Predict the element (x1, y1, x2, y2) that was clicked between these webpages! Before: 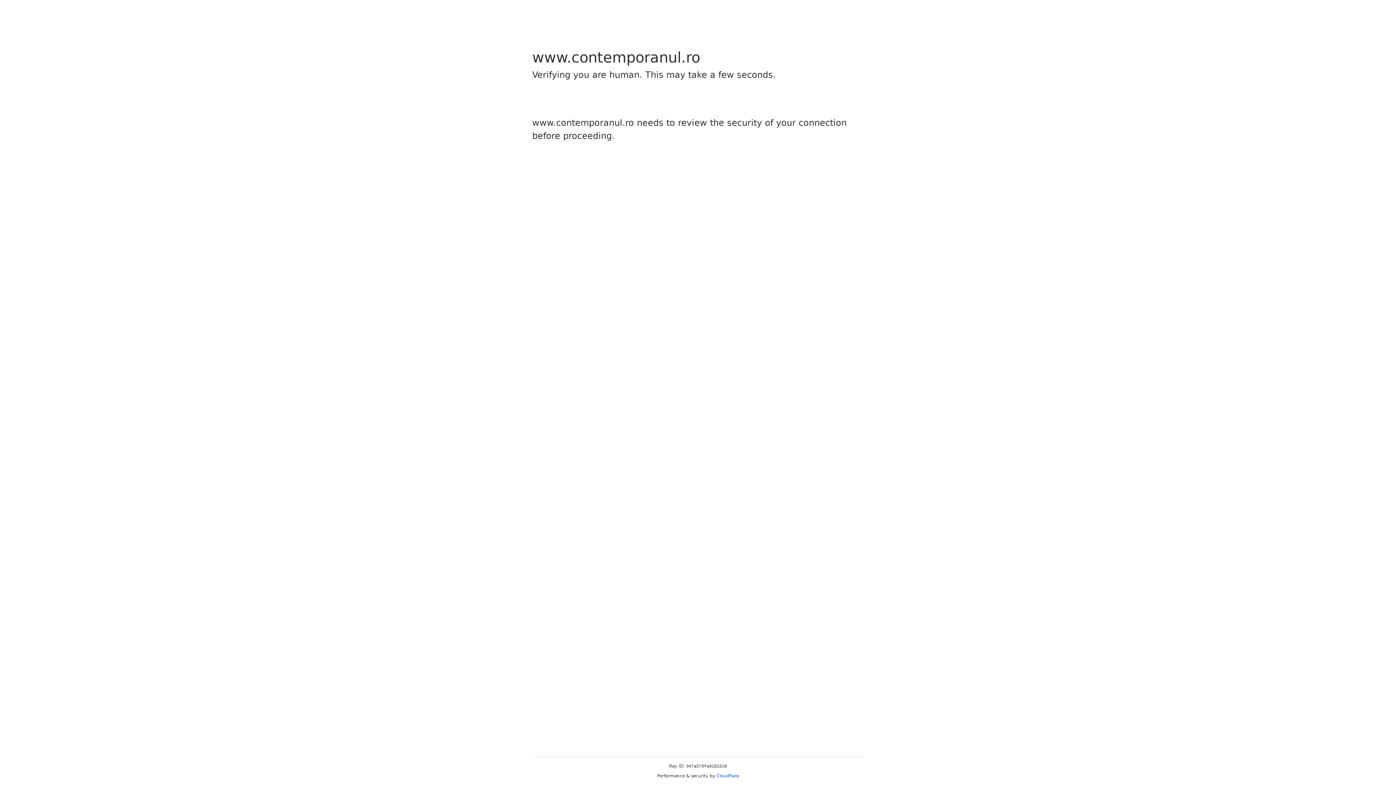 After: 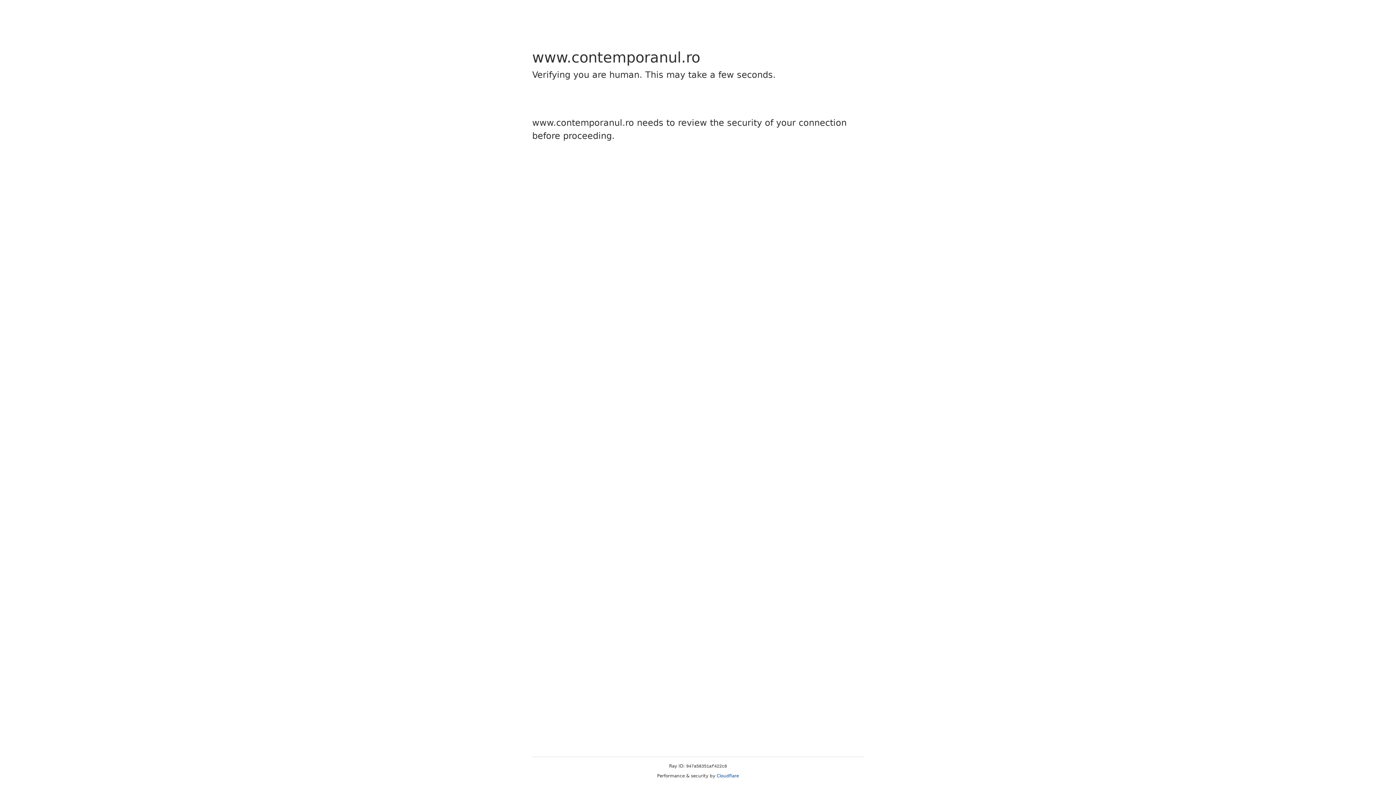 Action: bbox: (716, 773, 739, 778) label: Cloudflare